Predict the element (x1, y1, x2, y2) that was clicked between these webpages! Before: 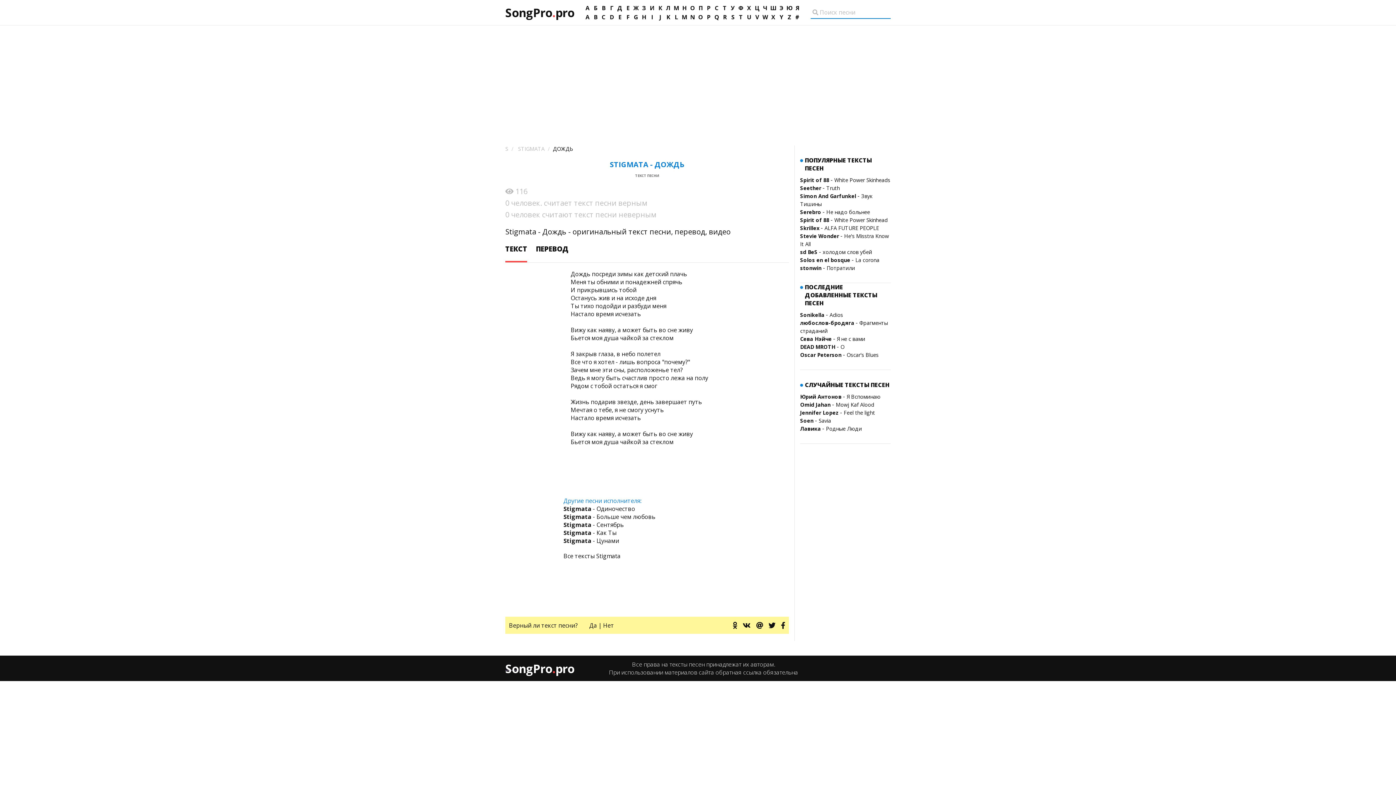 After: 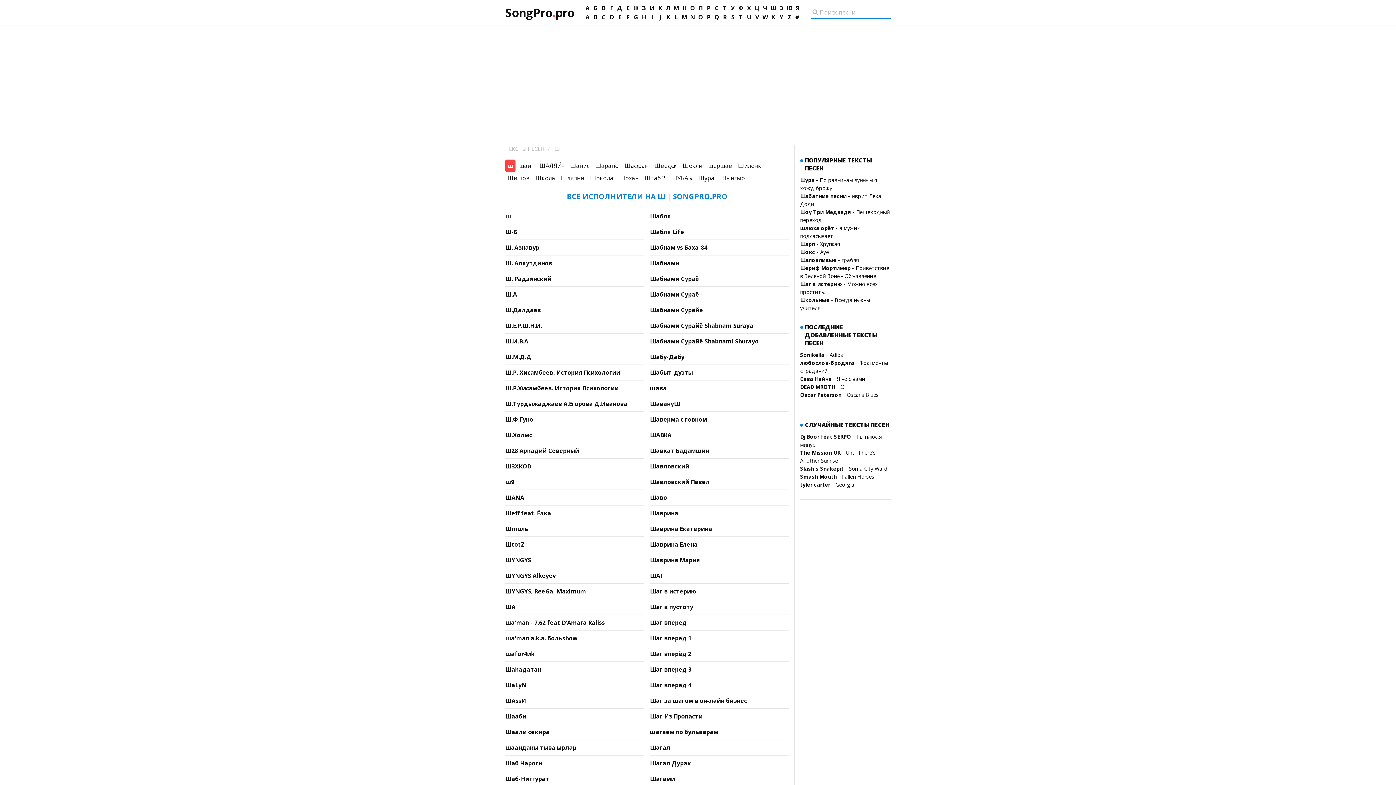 Action: label: Ш bbox: (770, 4, 776, 11)